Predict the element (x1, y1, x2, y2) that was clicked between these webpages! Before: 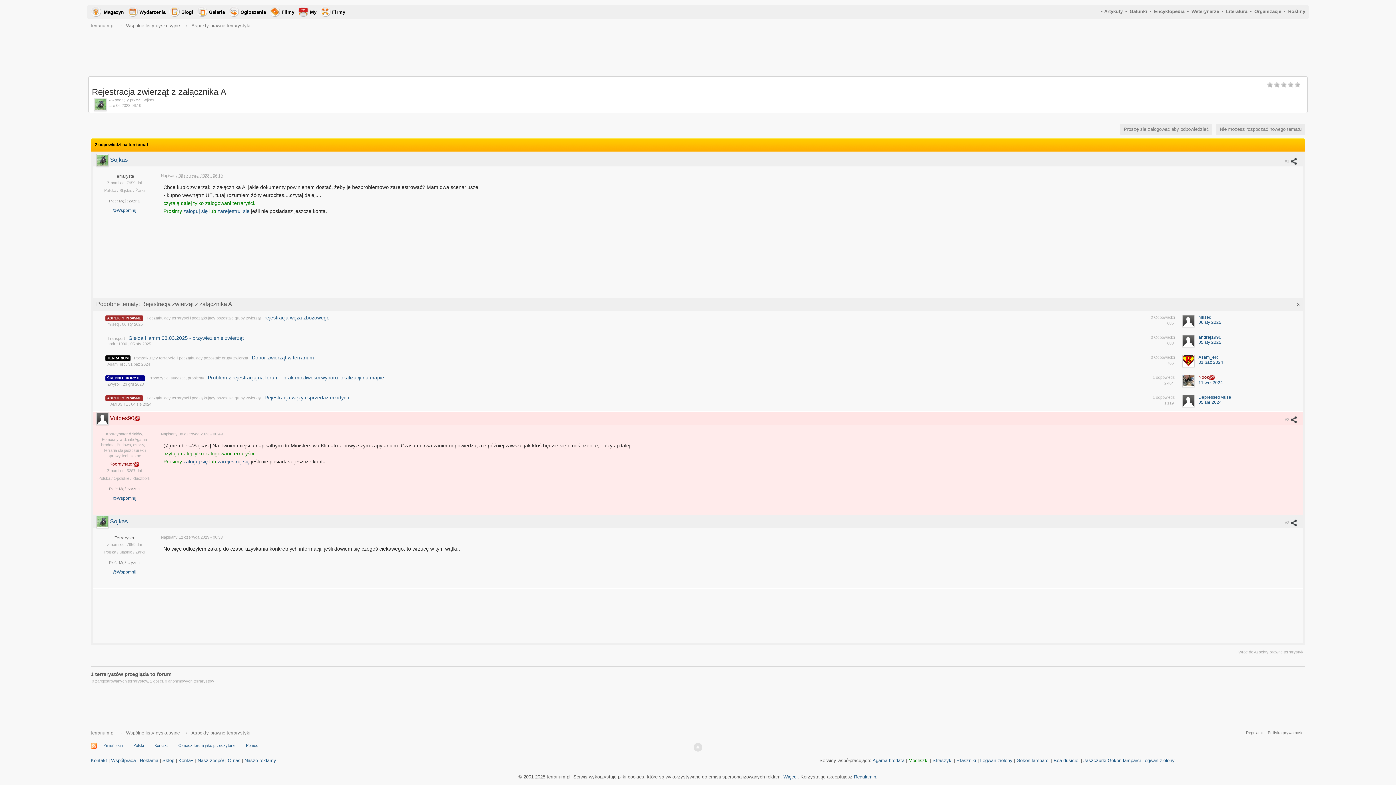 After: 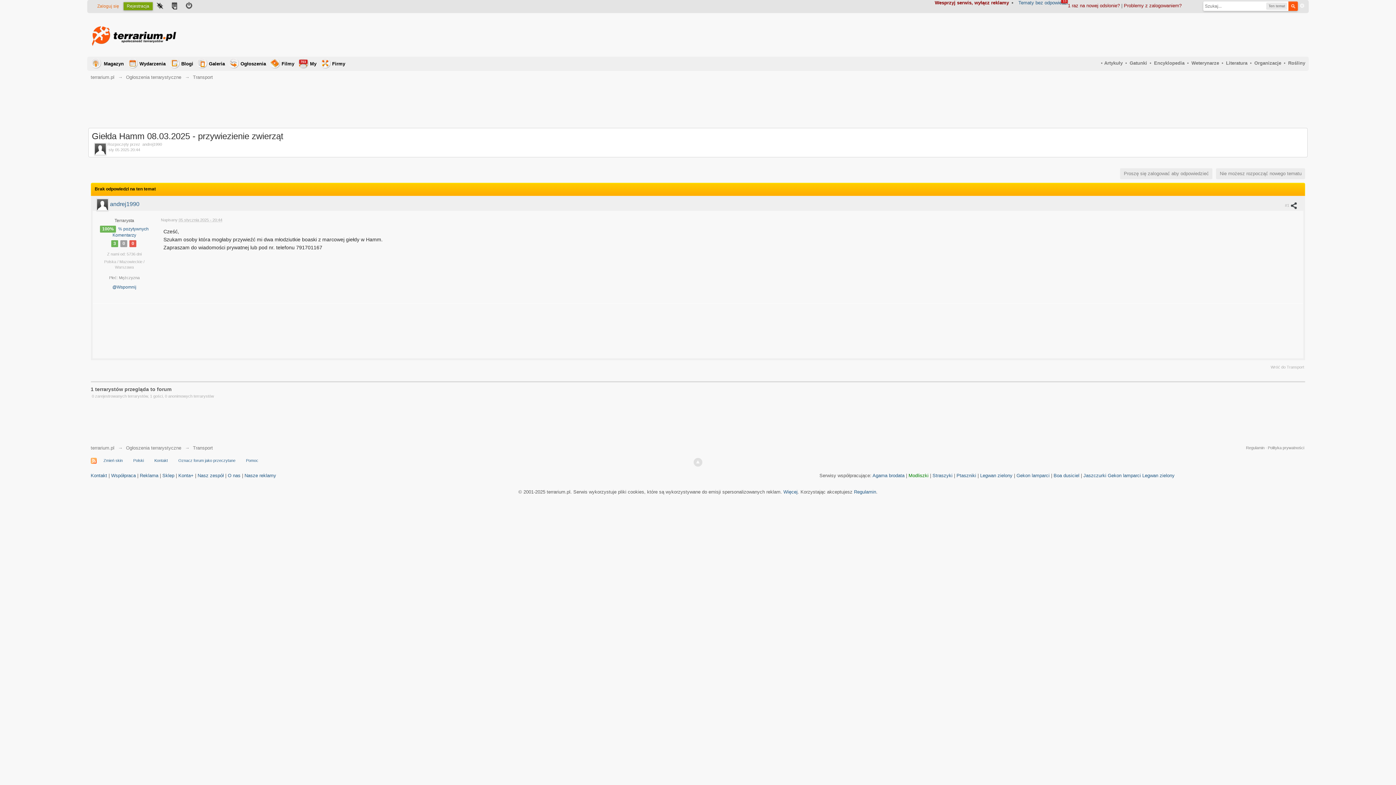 Action: label: Giełda Hamm 08.03.2025 - przywiezienie zwierząt bbox: (128, 335, 243, 341)